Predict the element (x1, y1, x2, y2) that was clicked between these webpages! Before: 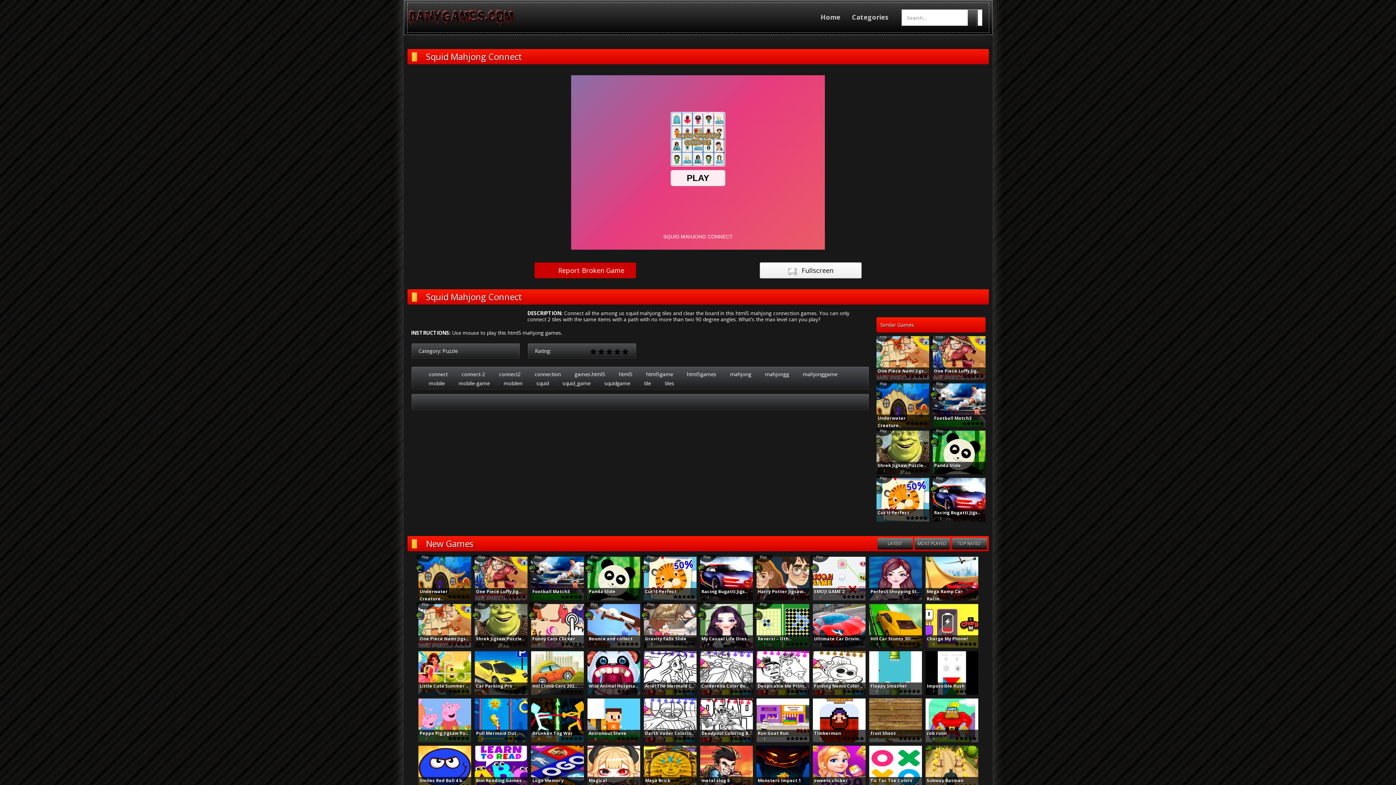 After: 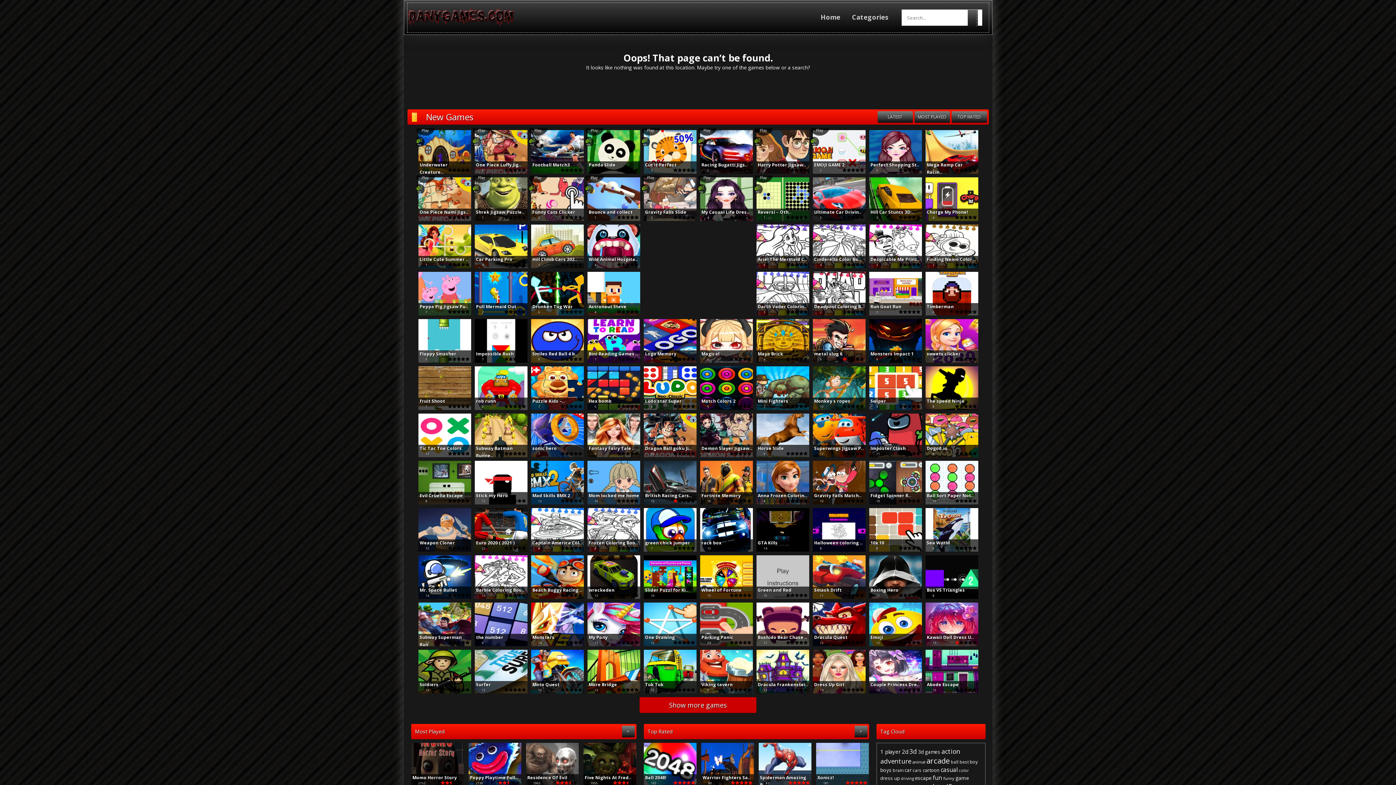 Action: label: mahjongg bbox: (755, 371, 792, 377)